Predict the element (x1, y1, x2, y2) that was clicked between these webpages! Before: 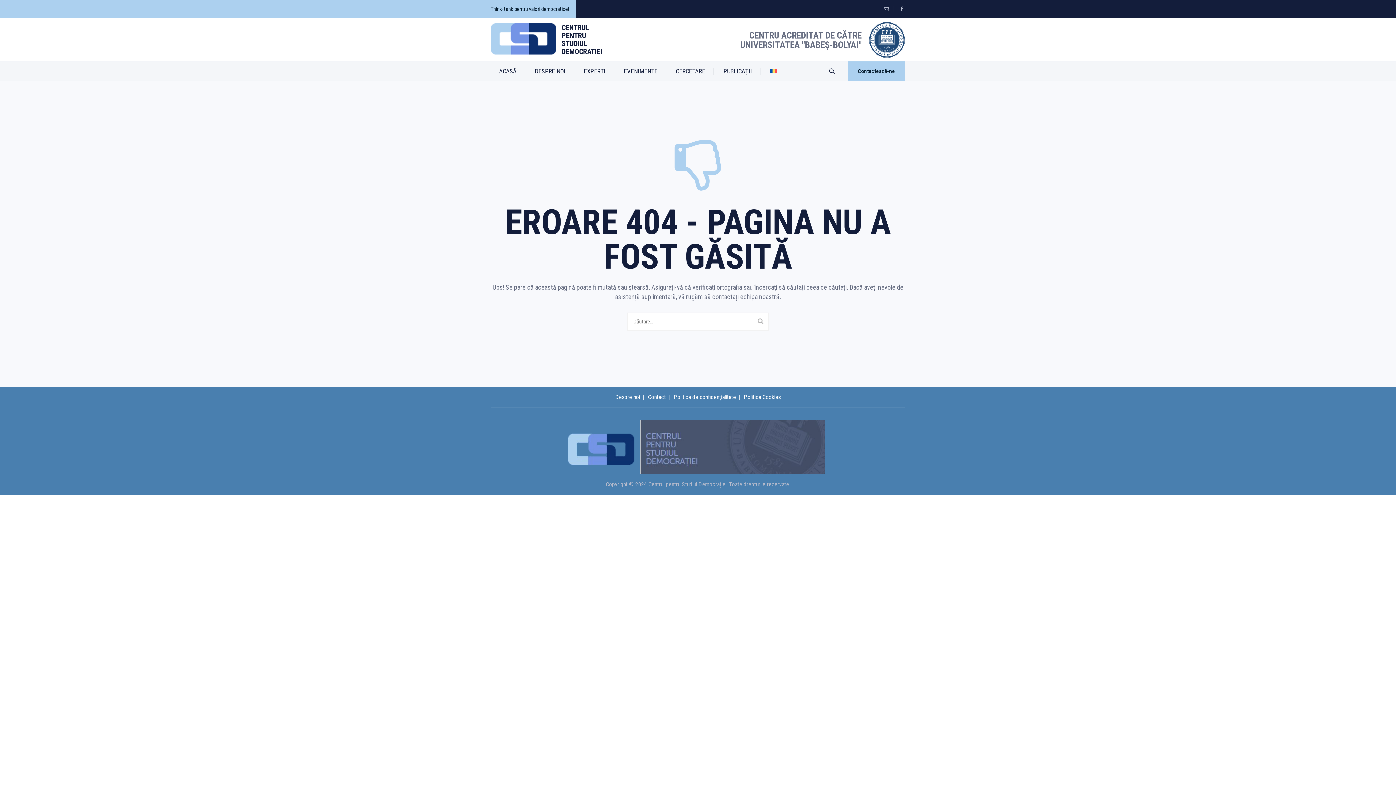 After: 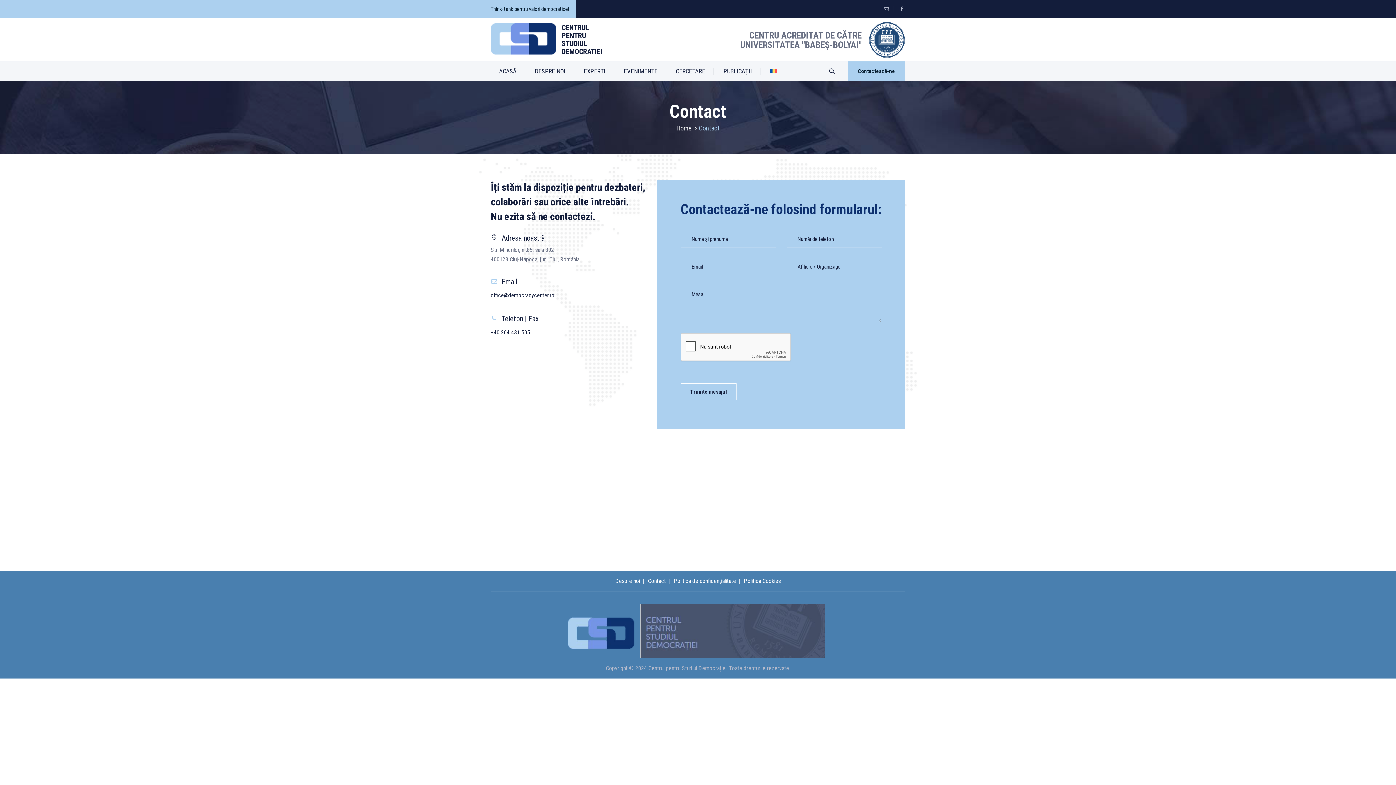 Action: label: Contactează-ne bbox: (848, 61, 905, 81)